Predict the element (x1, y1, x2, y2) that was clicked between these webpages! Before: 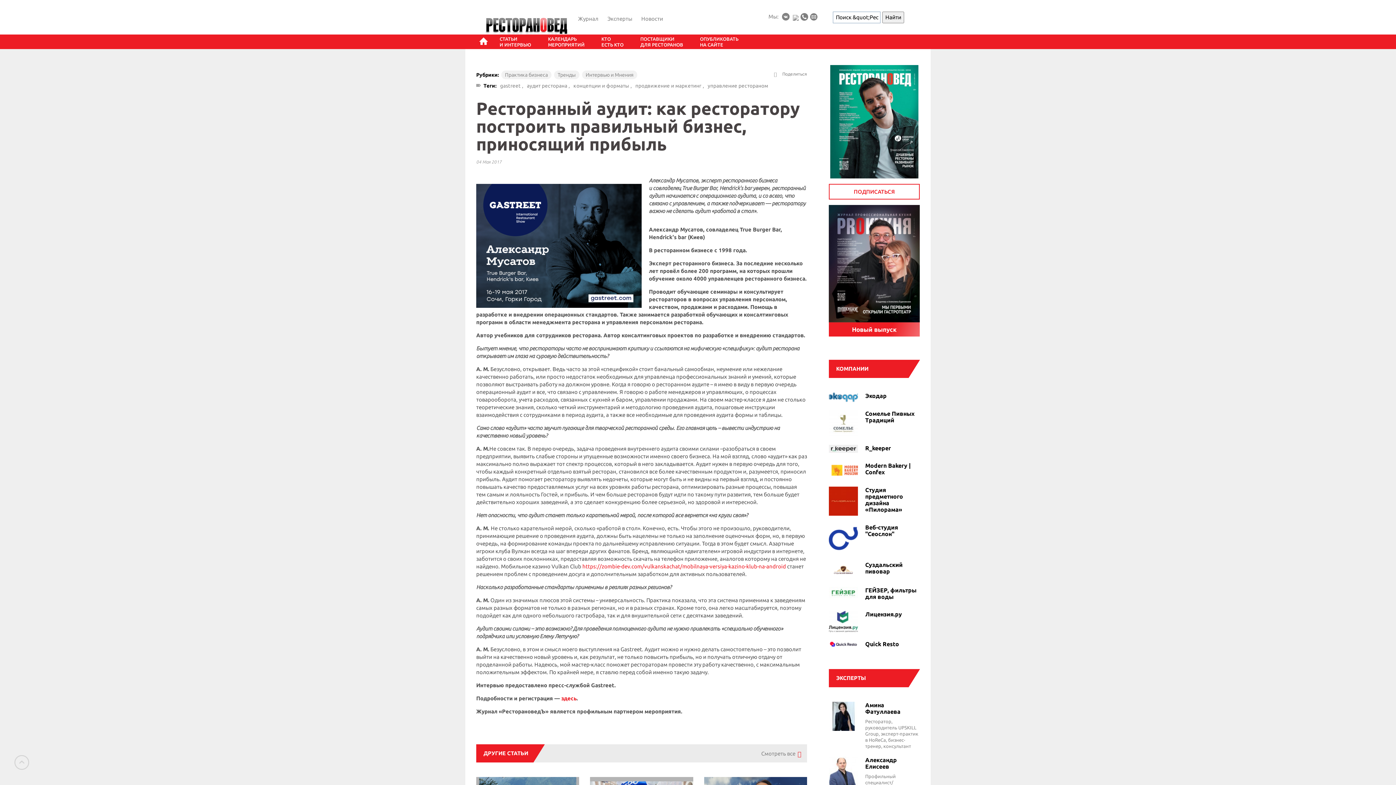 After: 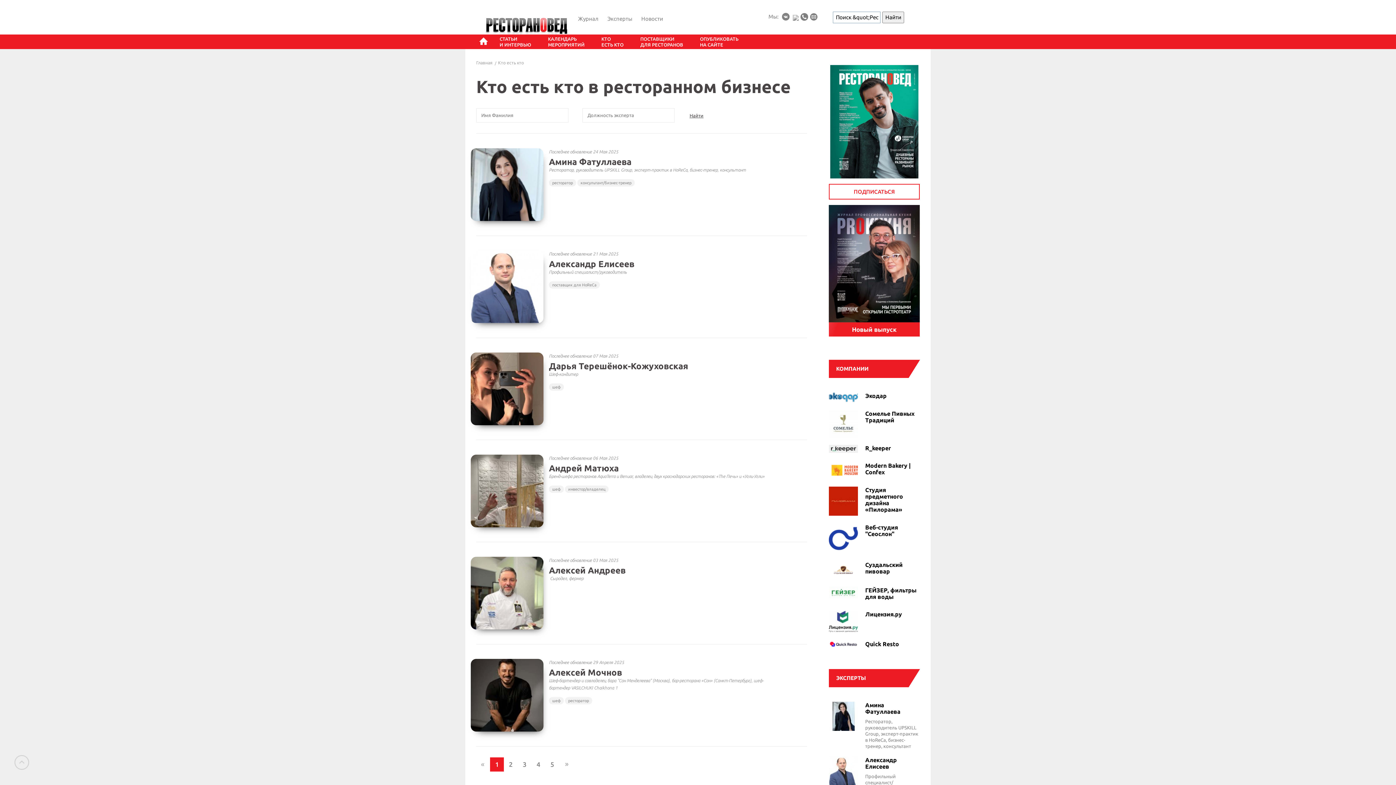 Action: bbox: (836, 675, 866, 681) label: ЭКСПЕРТЫ